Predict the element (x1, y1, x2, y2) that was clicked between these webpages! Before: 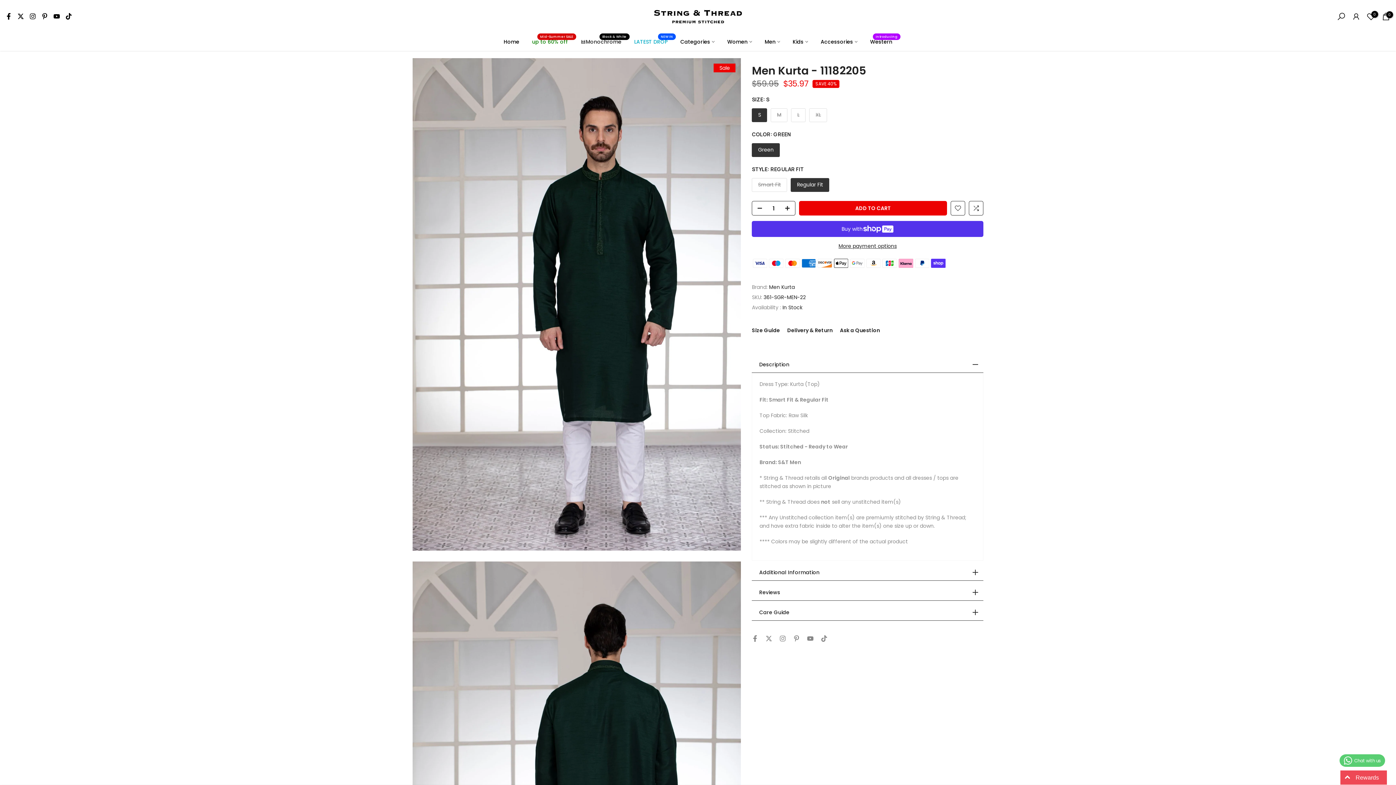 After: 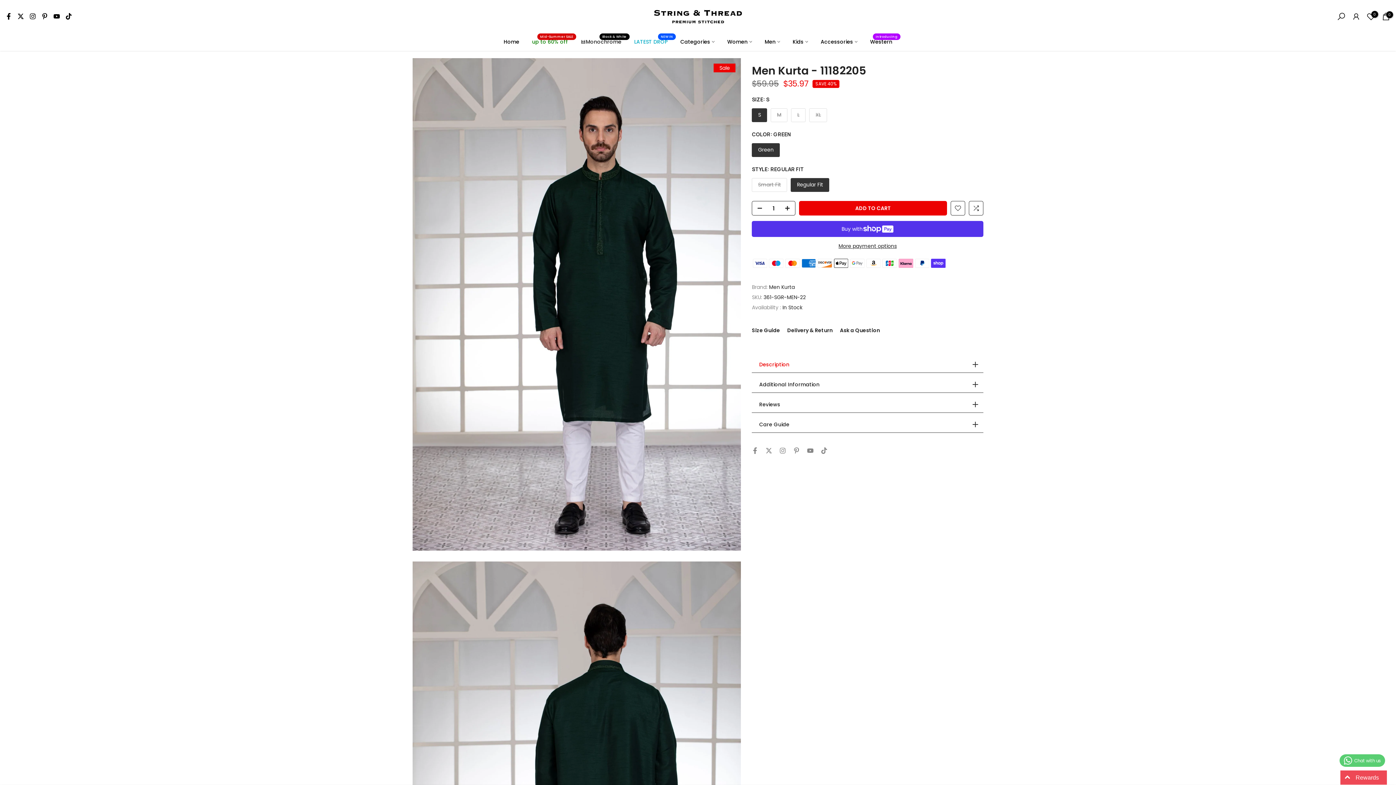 Action: label: Description bbox: (752, 356, 983, 373)